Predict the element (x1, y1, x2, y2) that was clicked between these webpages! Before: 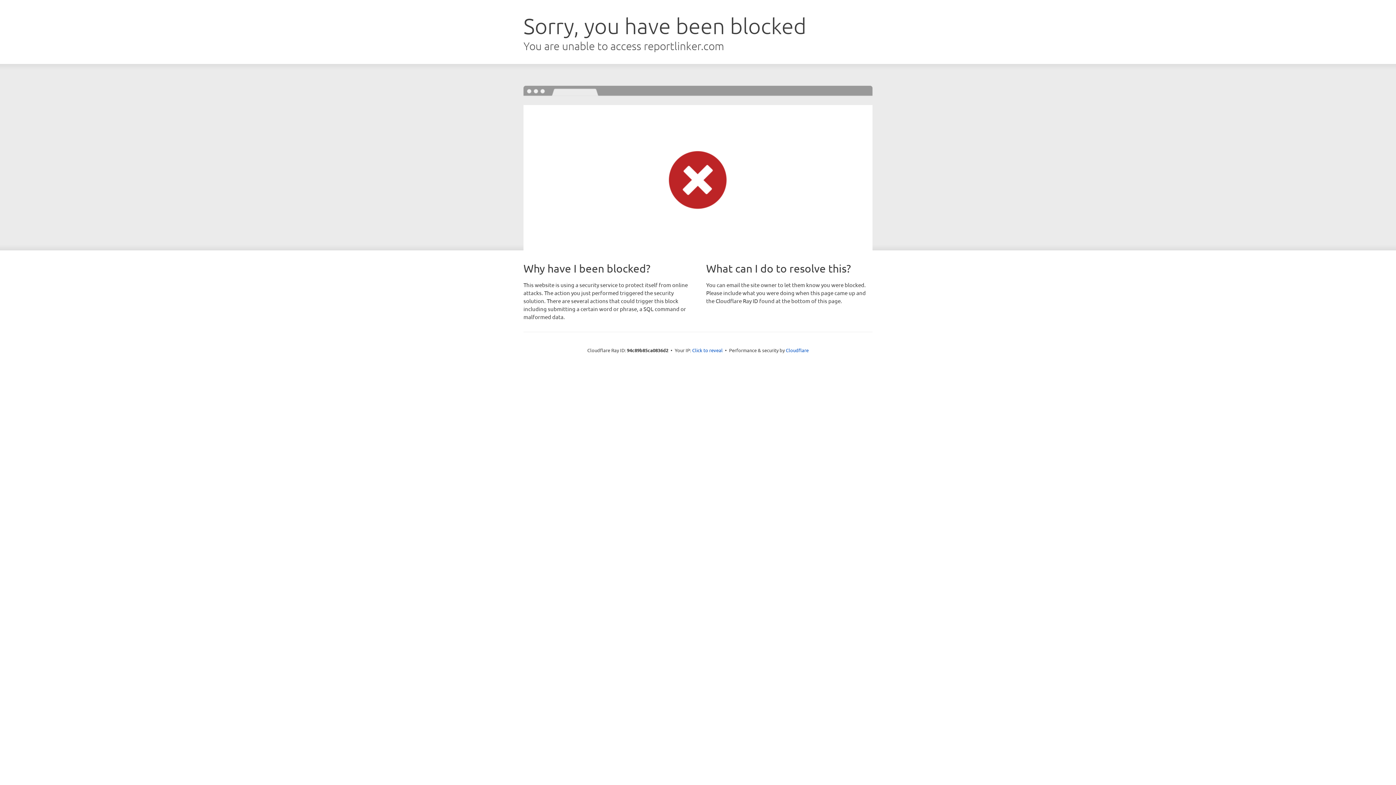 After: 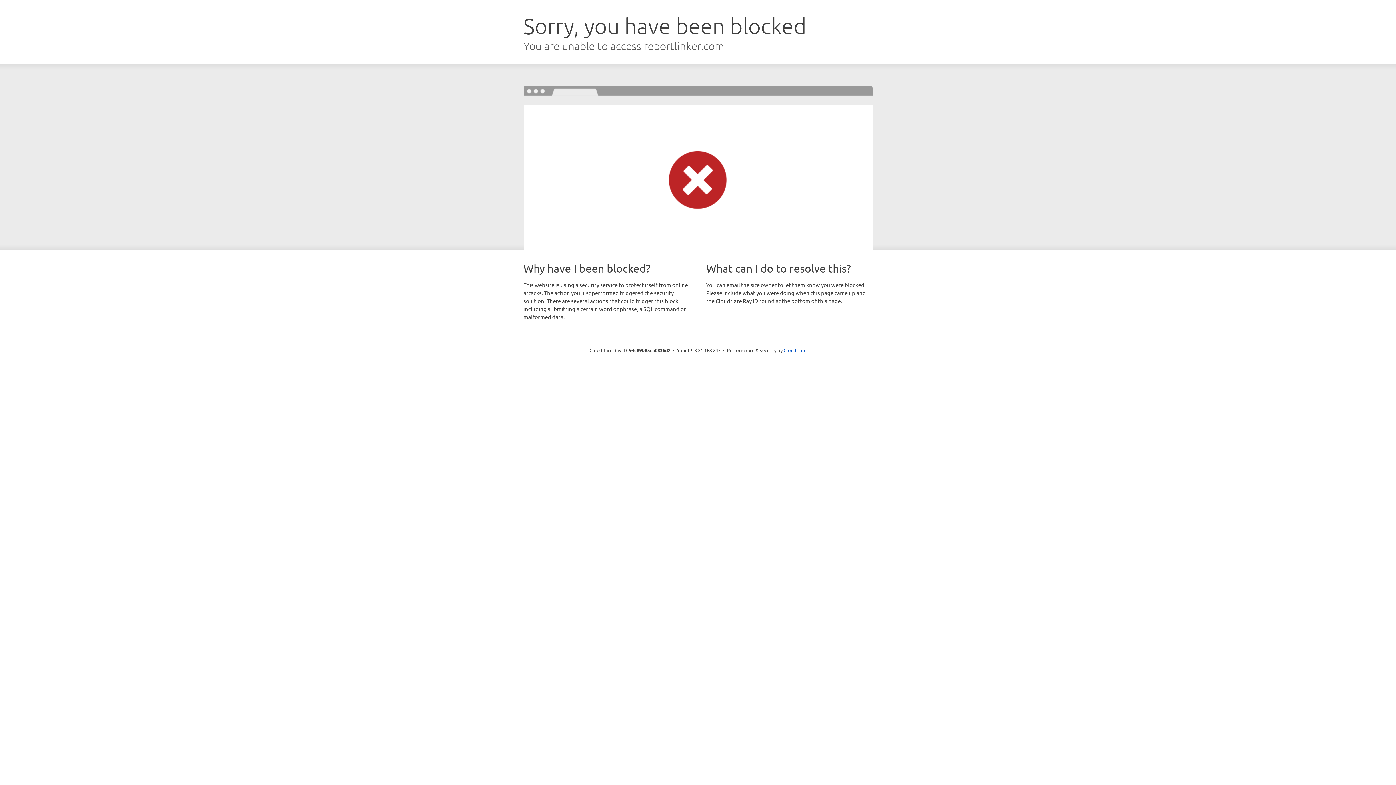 Action: bbox: (692, 346, 722, 353) label: Click to reveal